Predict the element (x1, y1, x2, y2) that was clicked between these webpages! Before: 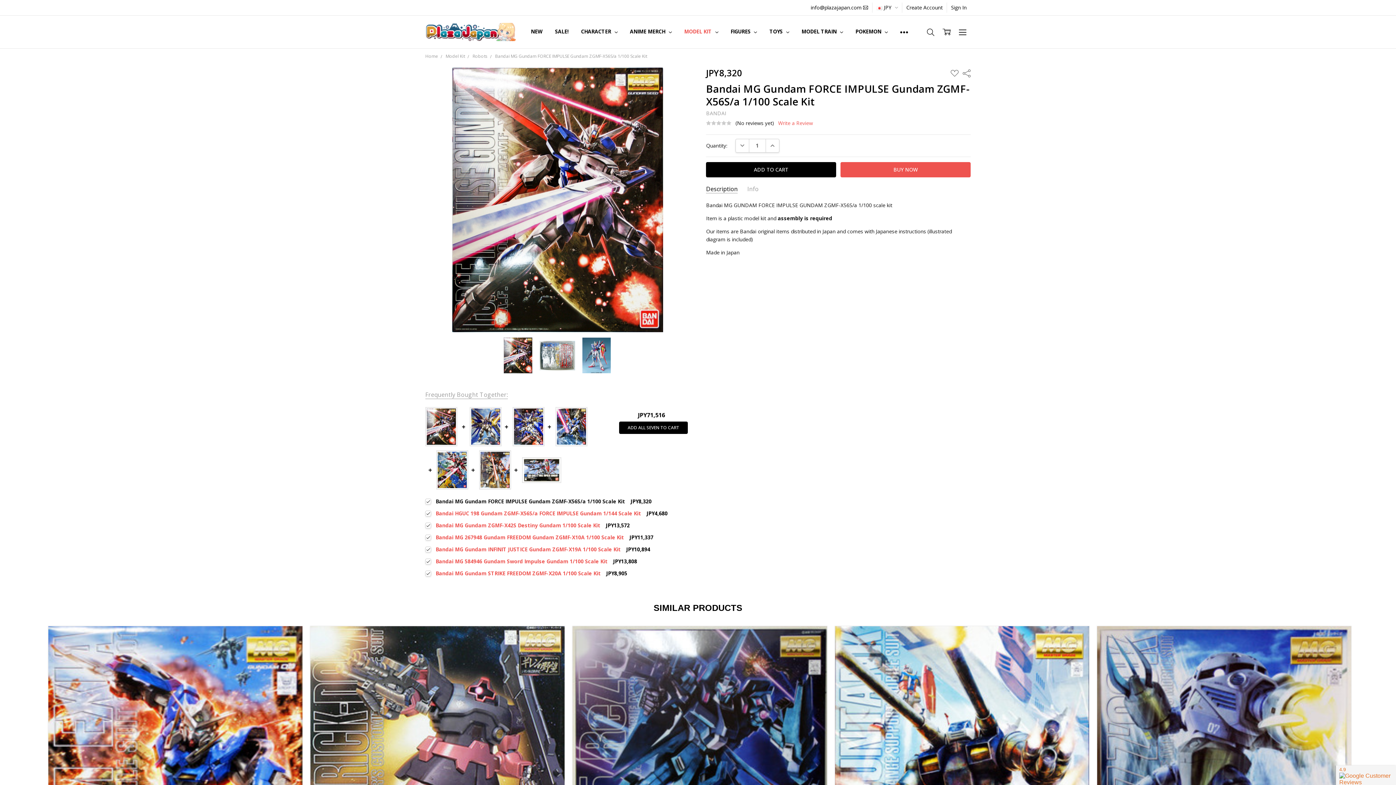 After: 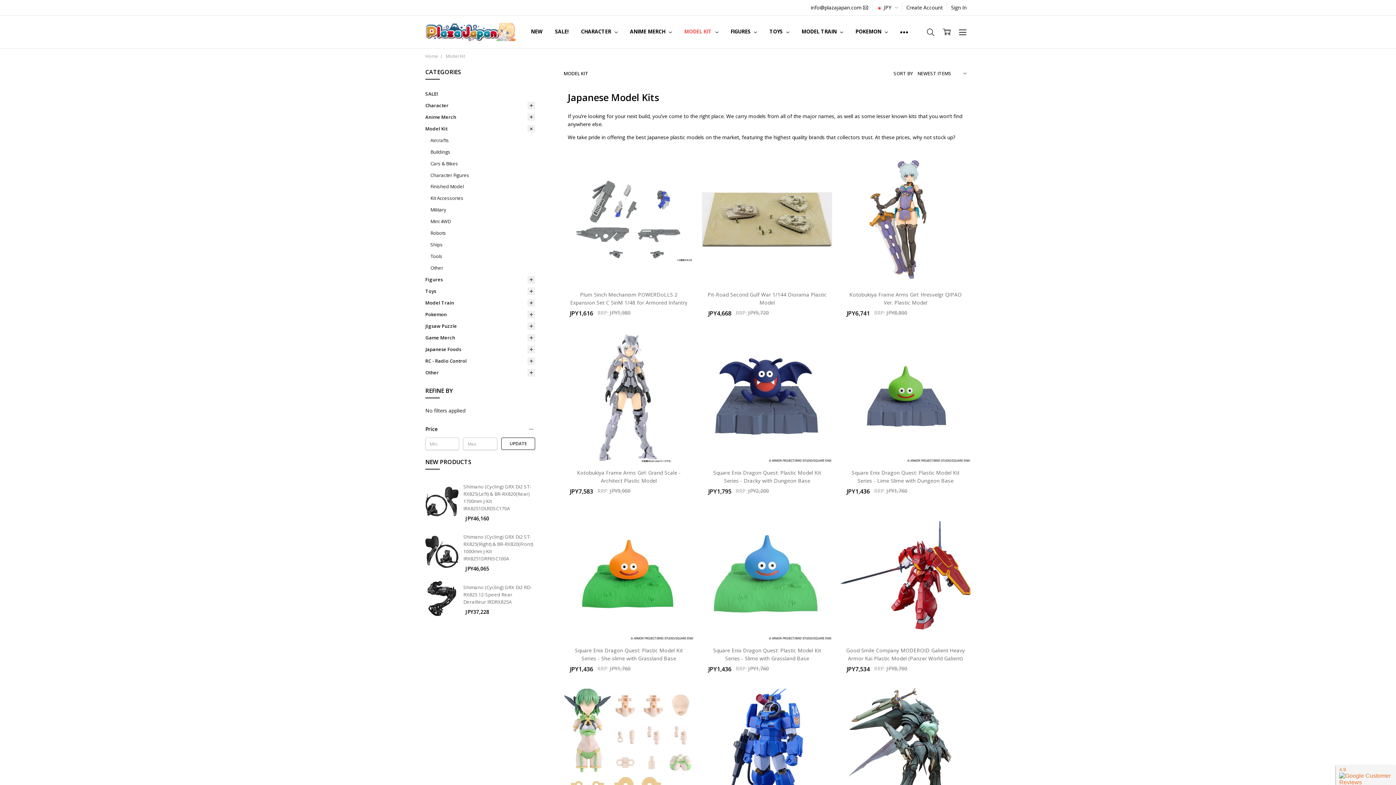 Action: bbox: (678, 15, 724, 47) label: MODEL KIT 